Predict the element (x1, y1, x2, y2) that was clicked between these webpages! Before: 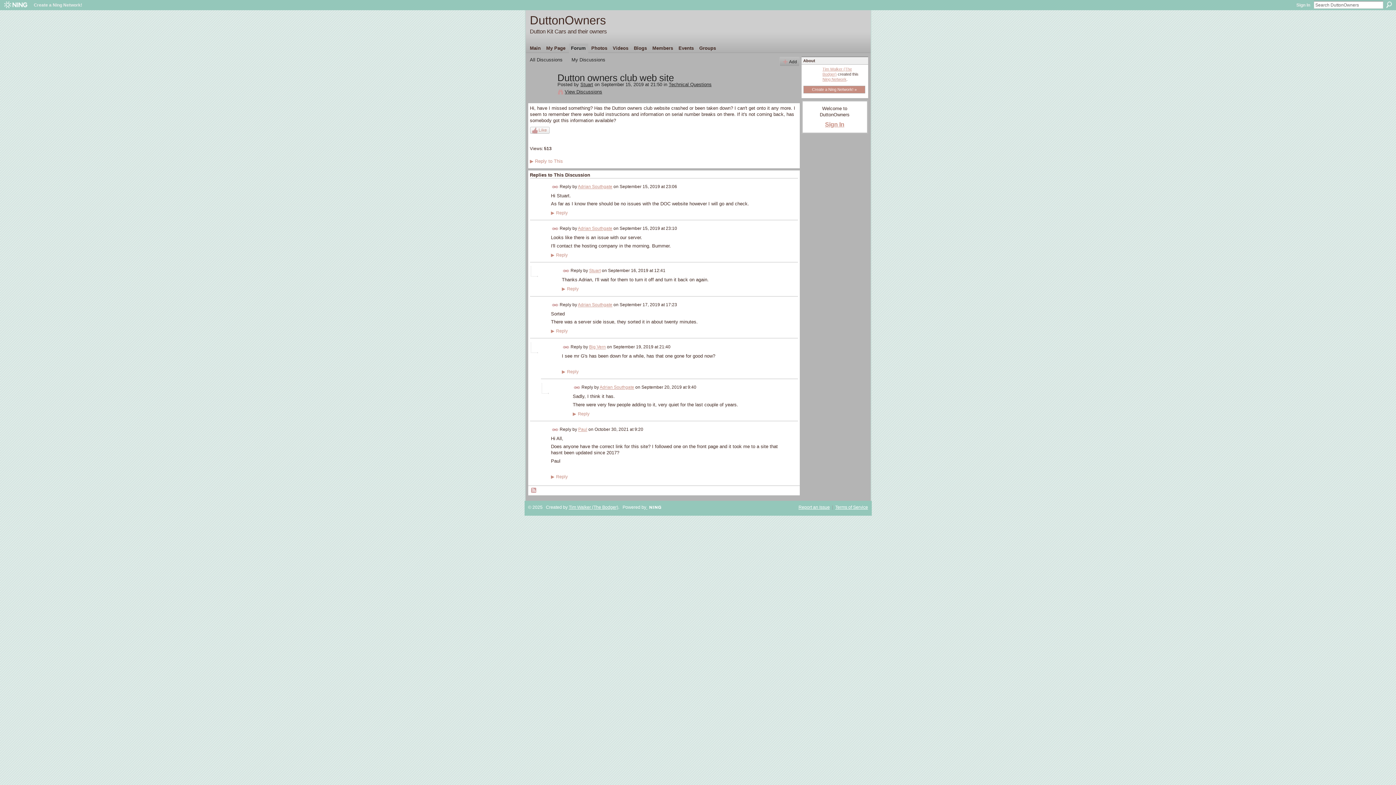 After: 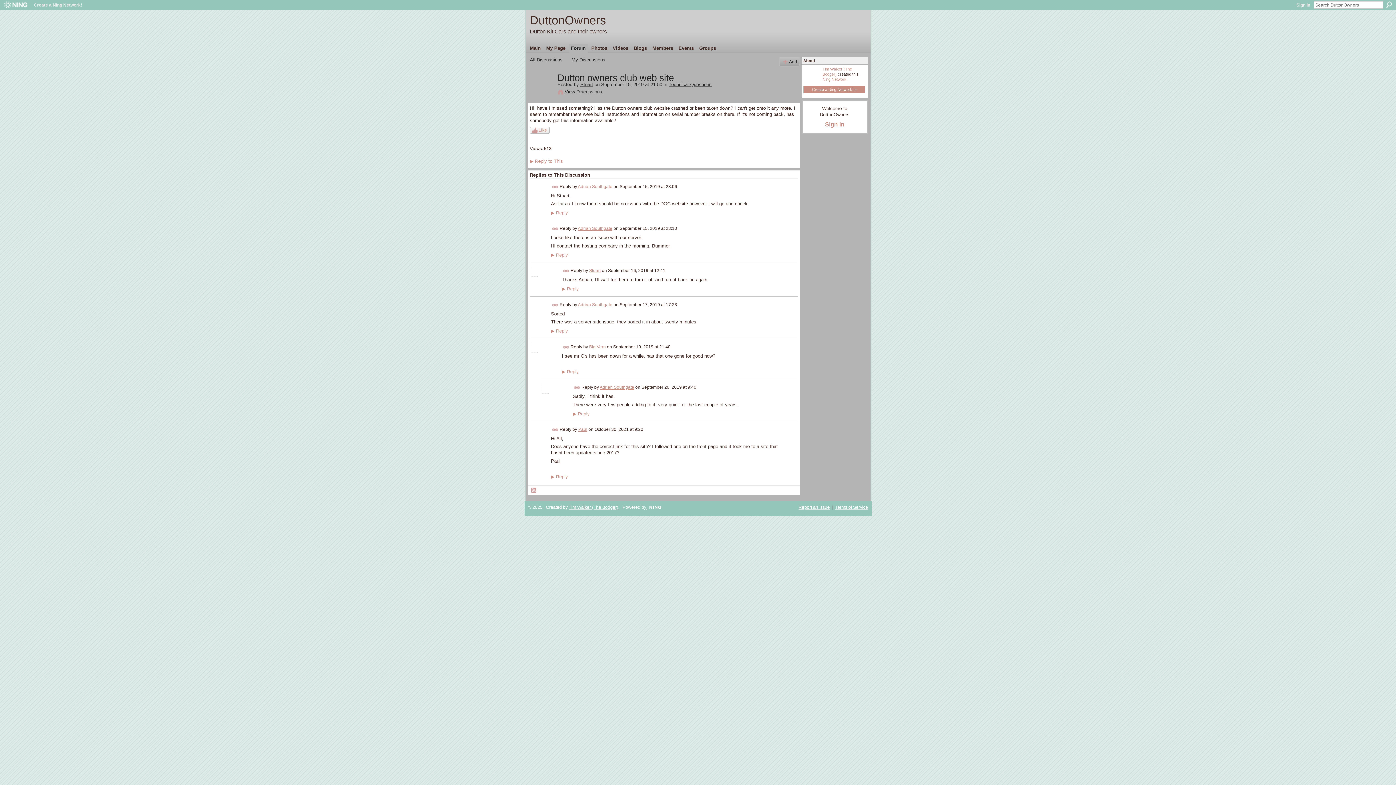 Action: label: Posted by  bbox: (557, 81, 580, 87)